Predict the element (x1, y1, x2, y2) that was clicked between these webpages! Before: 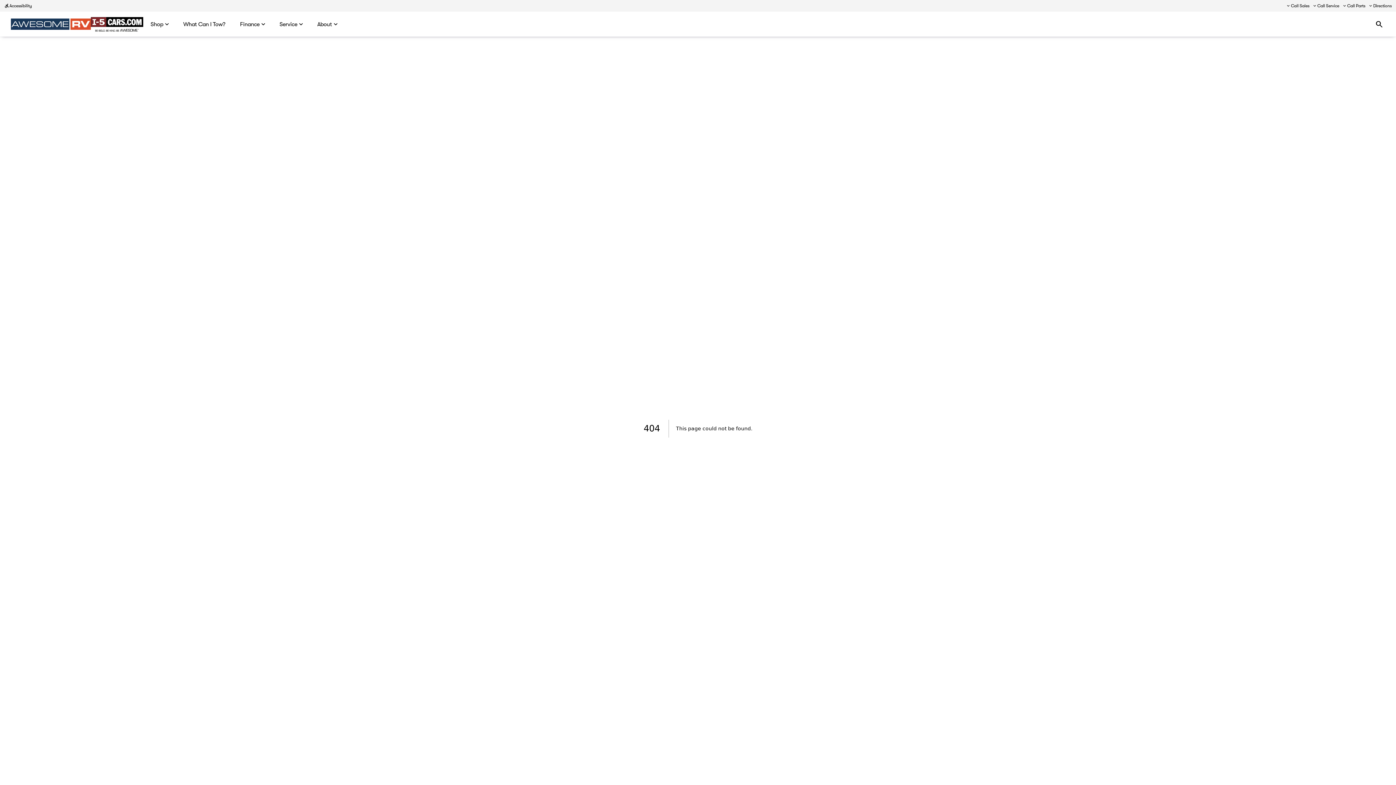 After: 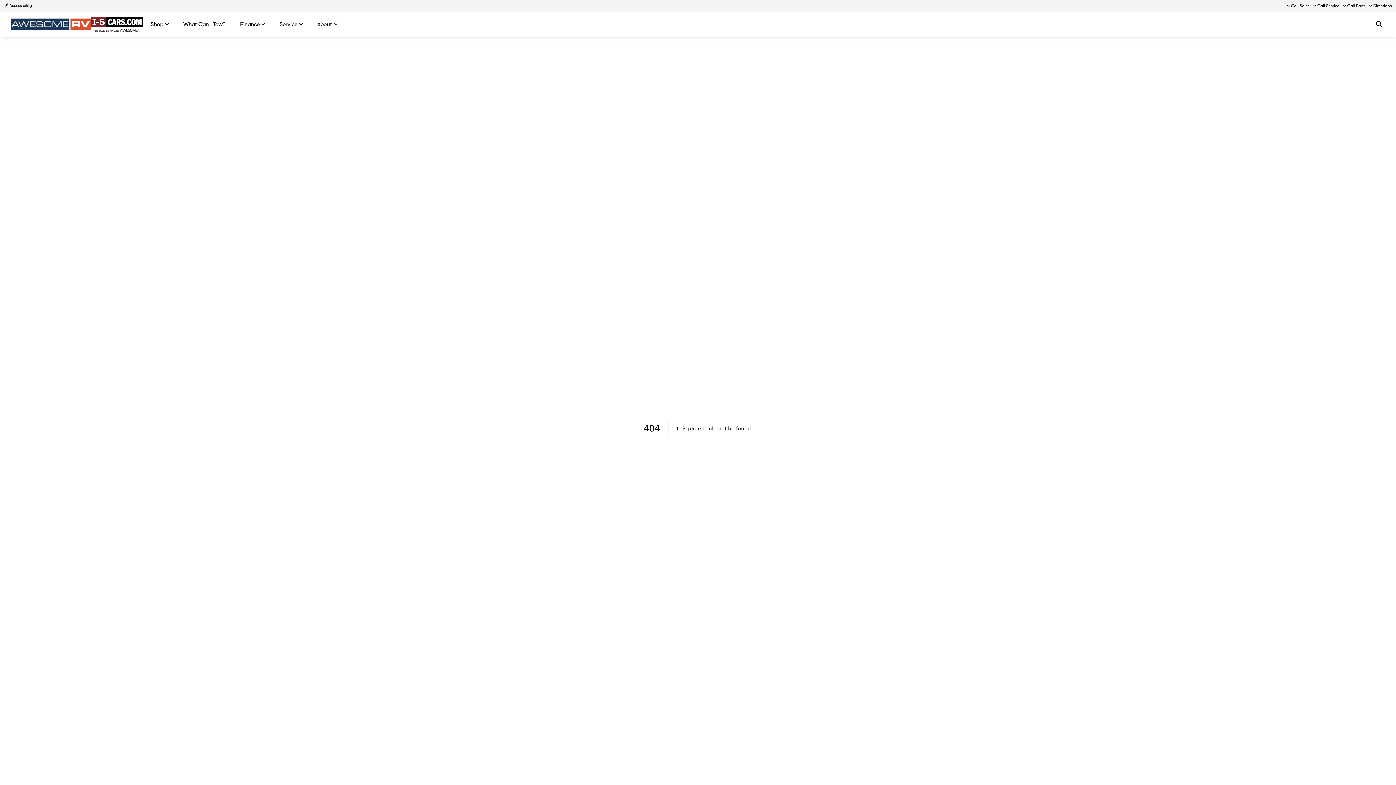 Action: bbox: (2, 1, 33, 10) label: Accessibility